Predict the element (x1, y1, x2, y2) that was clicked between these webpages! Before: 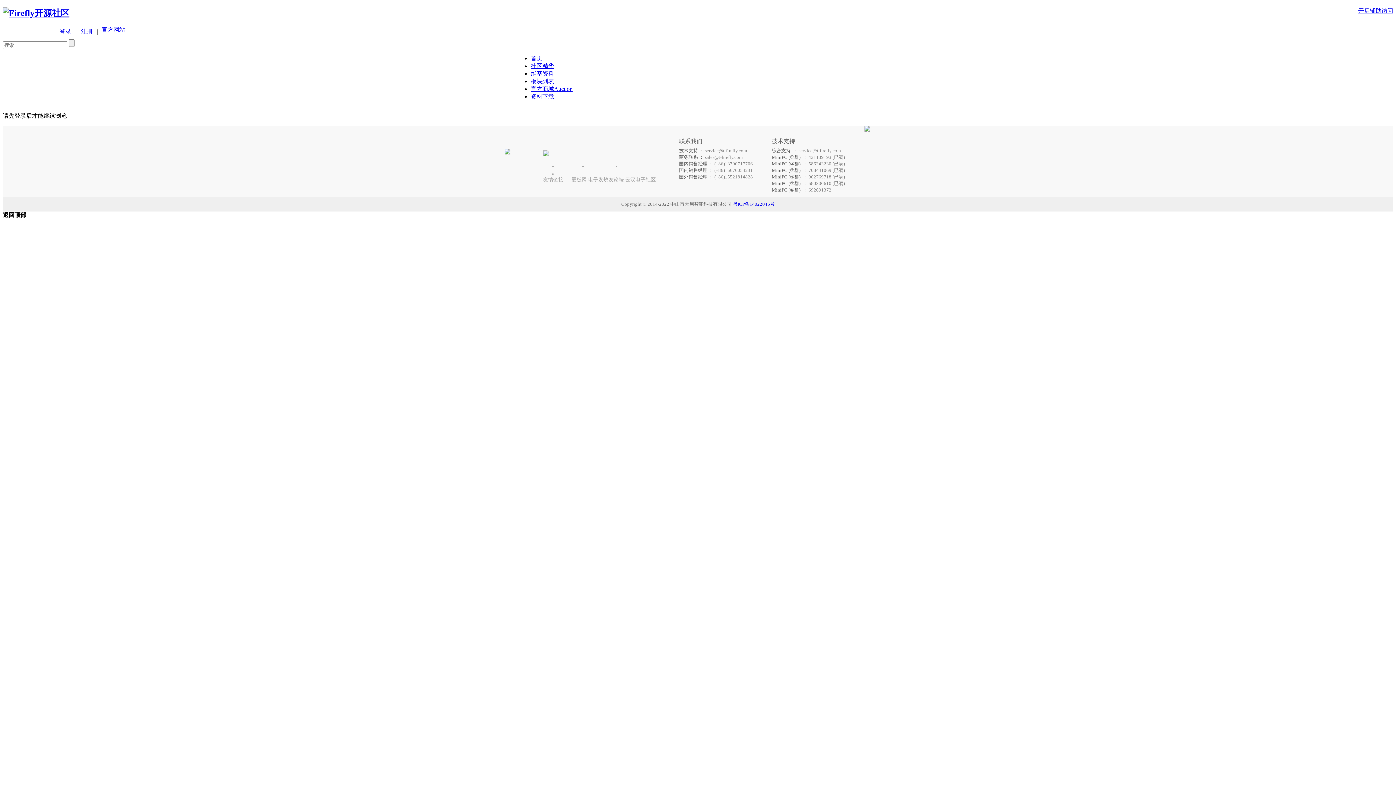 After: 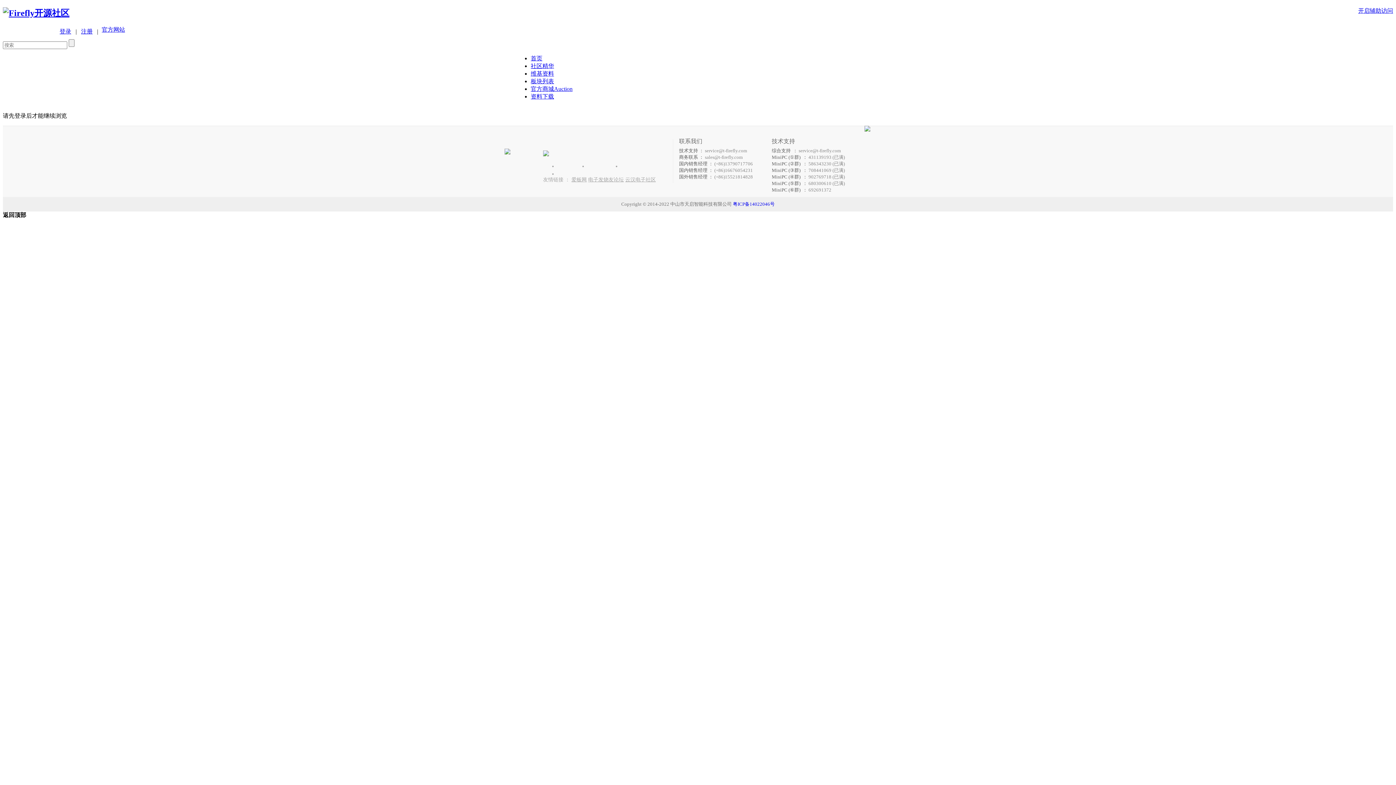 Action: bbox: (588, 161, 617, 167)